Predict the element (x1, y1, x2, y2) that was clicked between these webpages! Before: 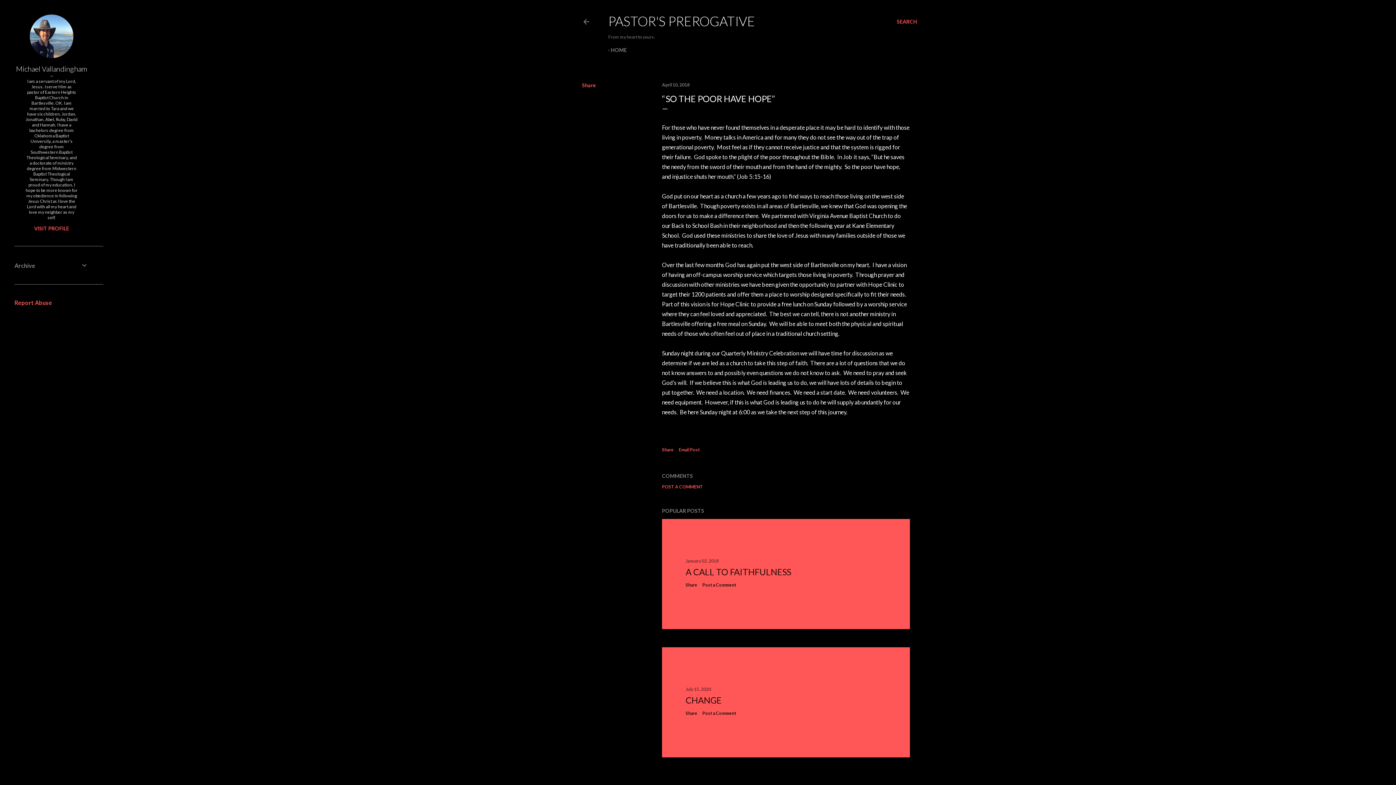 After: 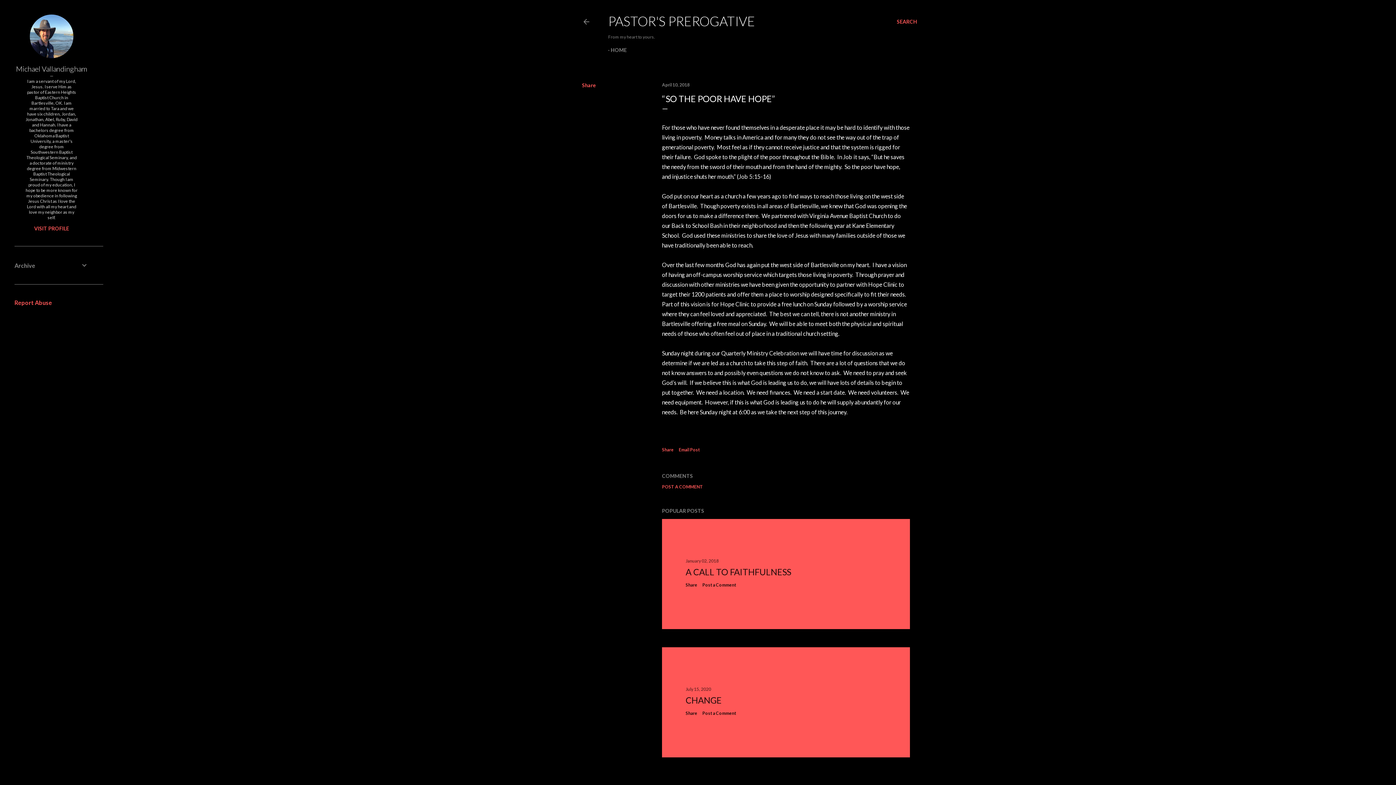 Action: bbox: (14, 299, 52, 306) label: Report Abuse